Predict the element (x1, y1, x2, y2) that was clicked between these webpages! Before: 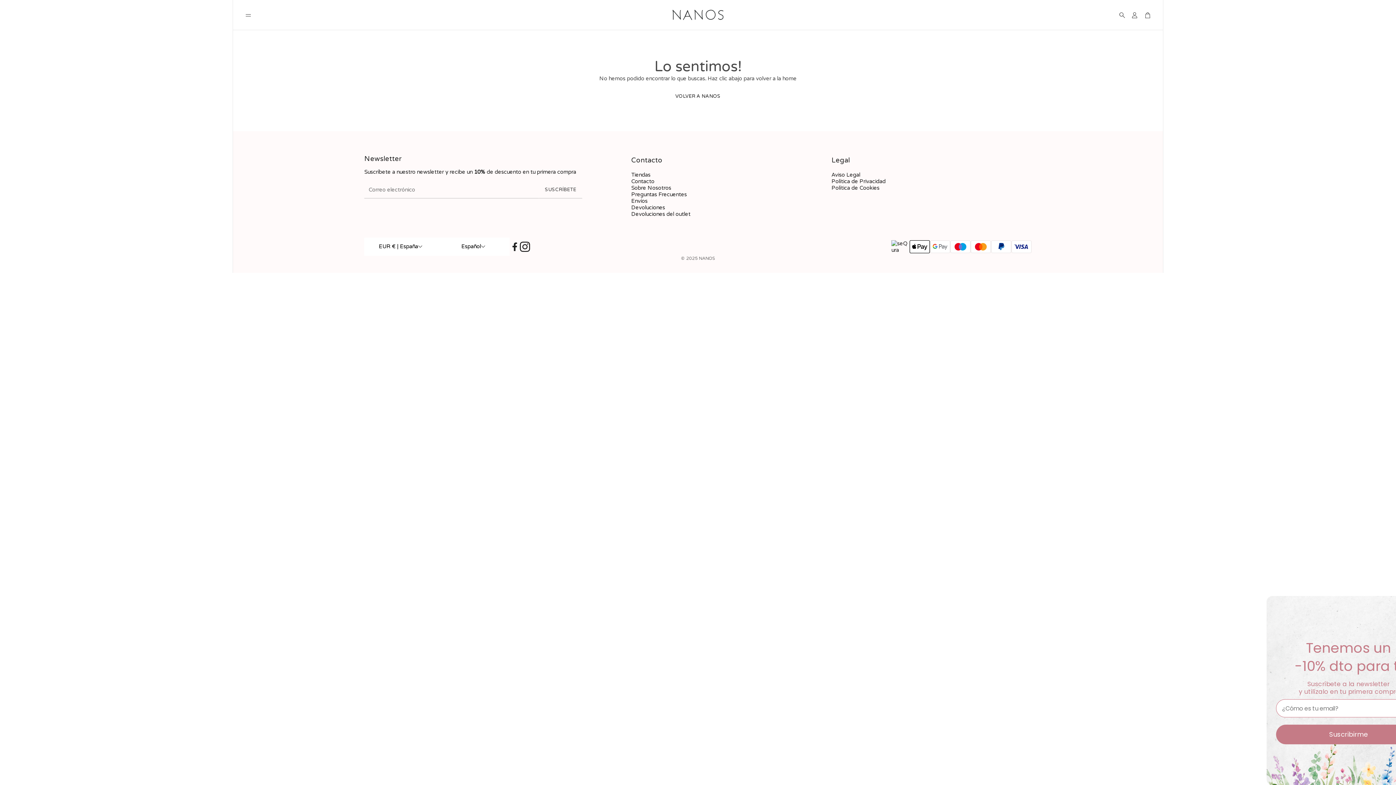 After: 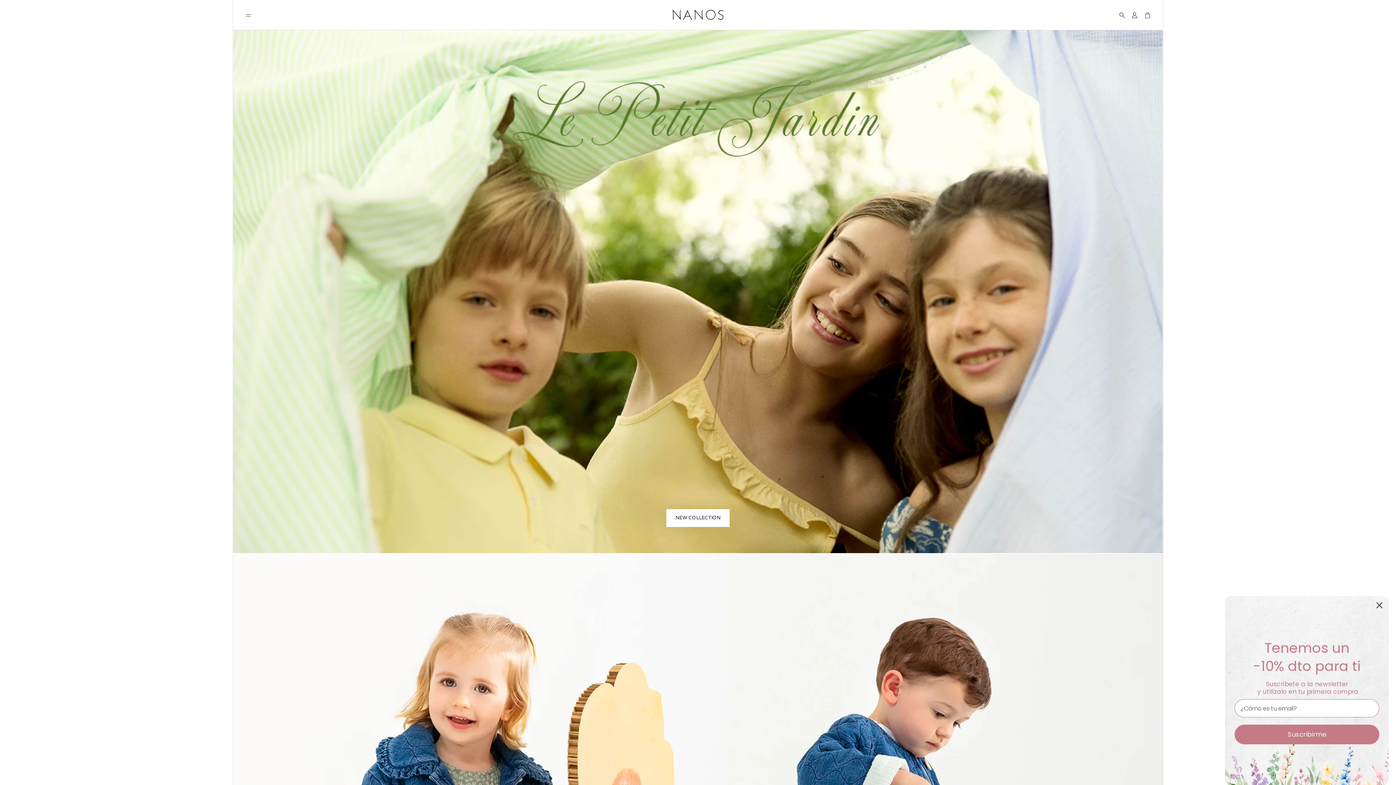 Action: bbox: (666, 87, 730, 105) label: VOLVER A NANOS